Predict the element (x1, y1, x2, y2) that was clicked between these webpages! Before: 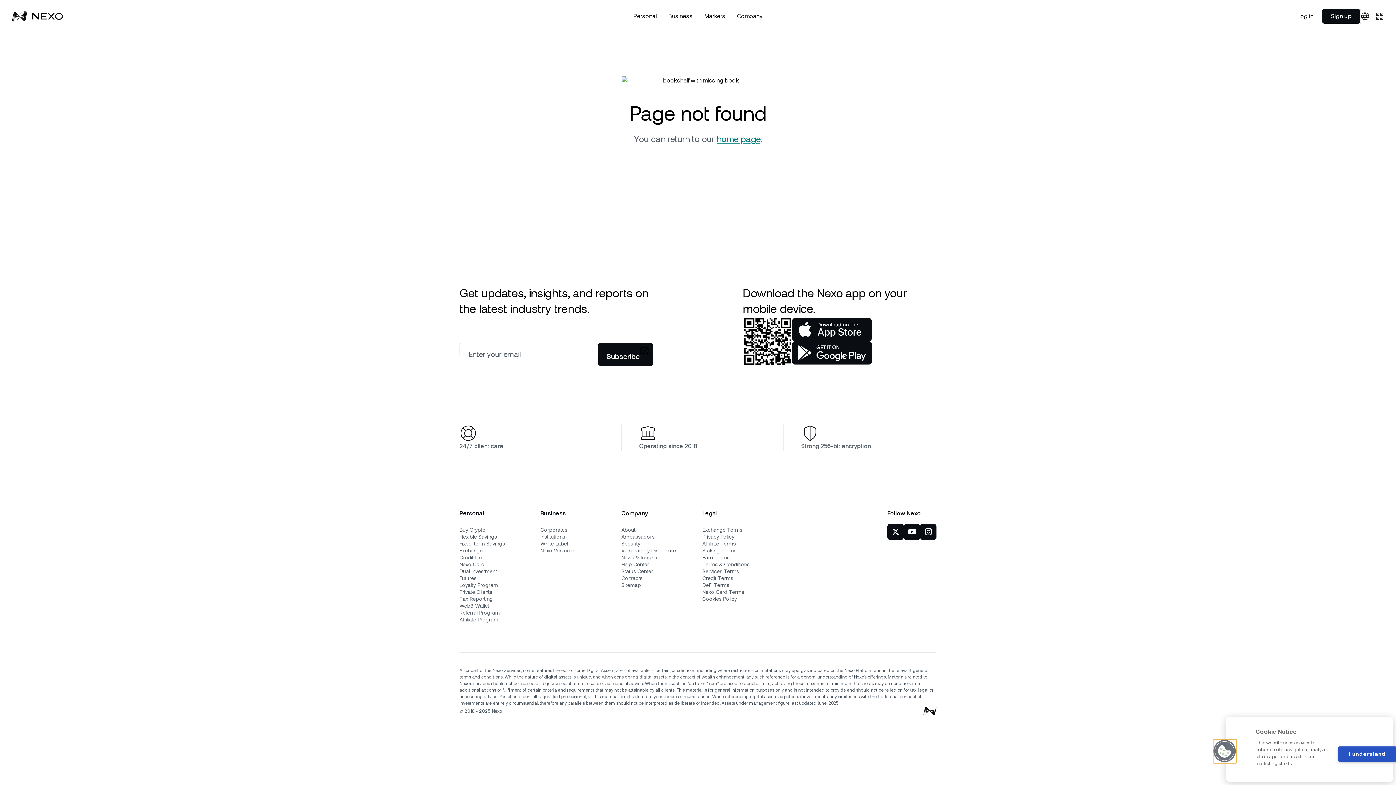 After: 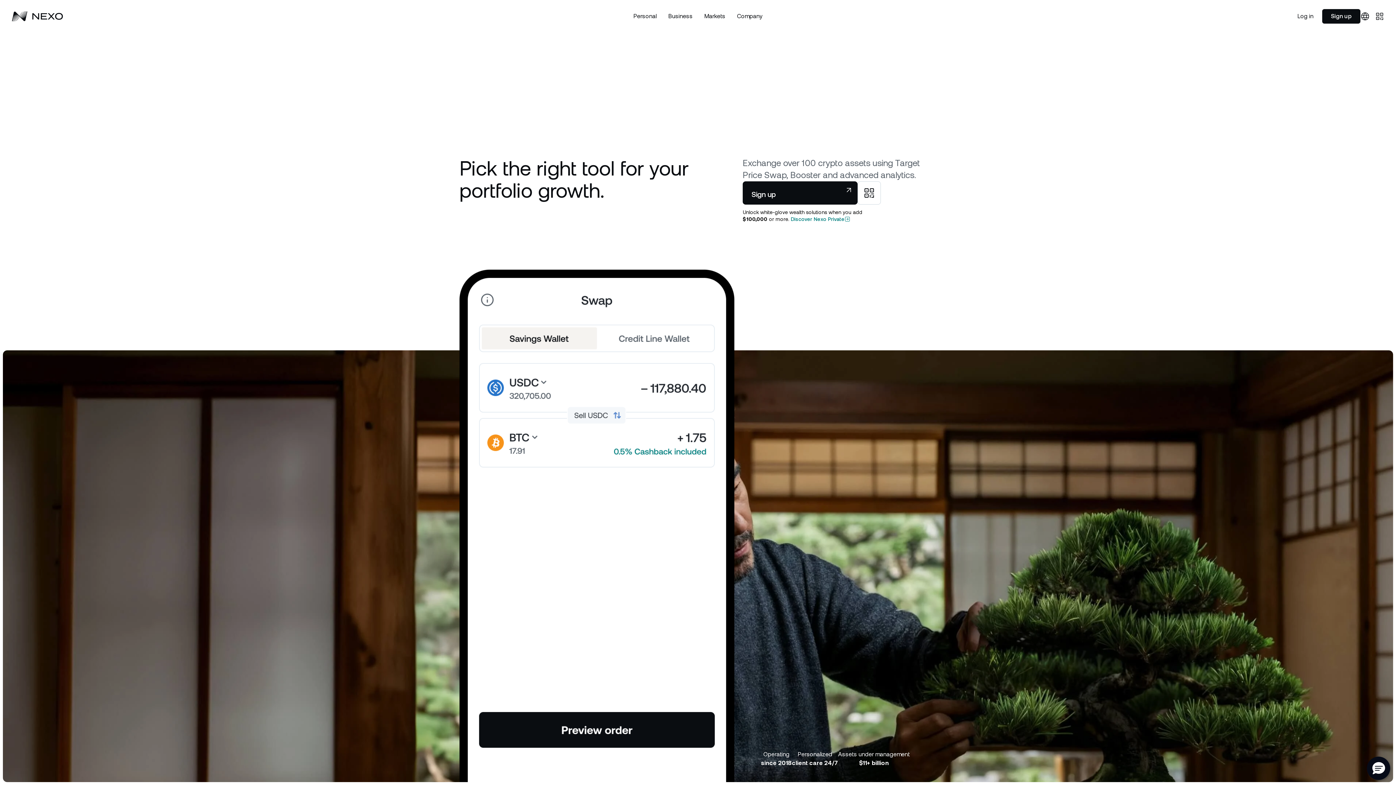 Action: bbox: (456, 545, 485, 556) label: Exchange